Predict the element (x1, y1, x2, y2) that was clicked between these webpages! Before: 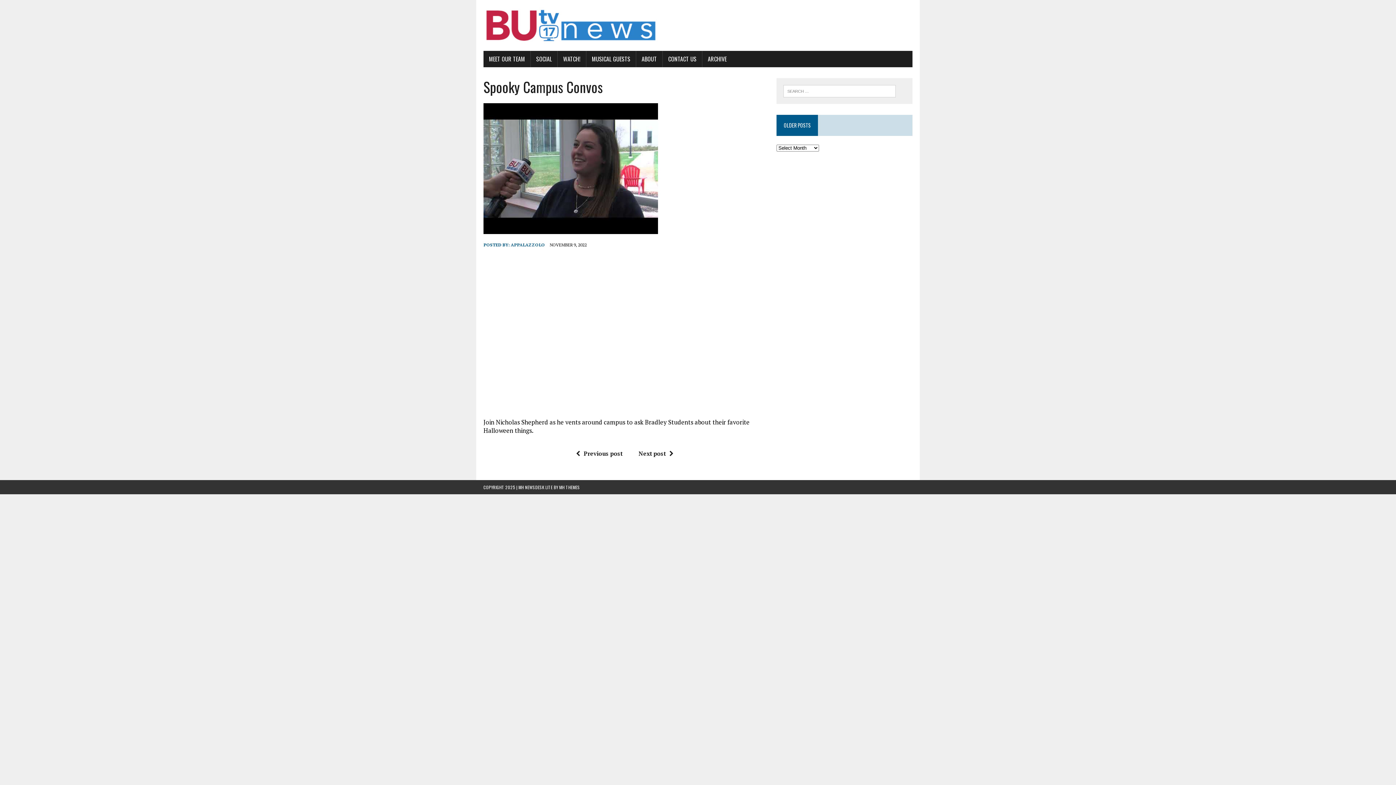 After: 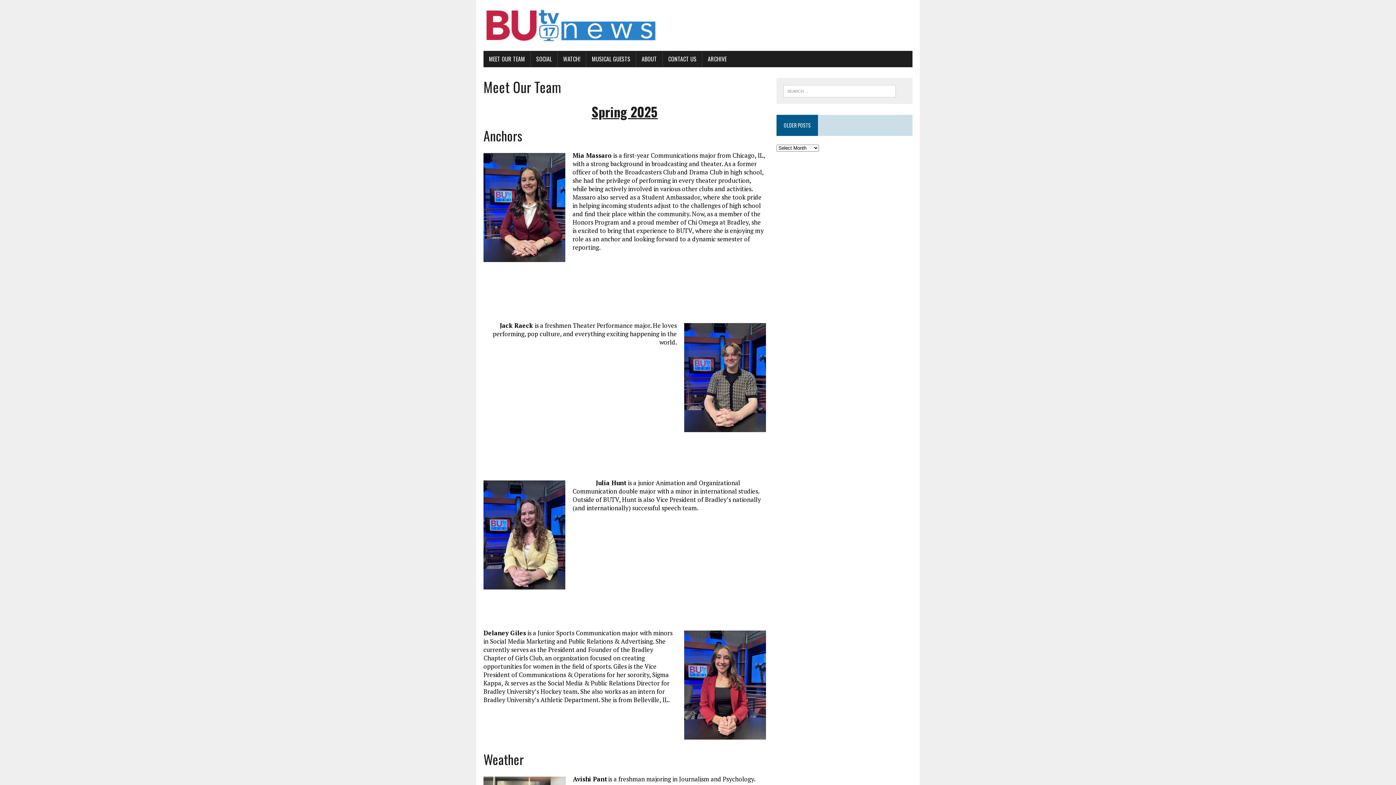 Action: label: MEET OUR TEAM bbox: (483, 50, 530, 67)